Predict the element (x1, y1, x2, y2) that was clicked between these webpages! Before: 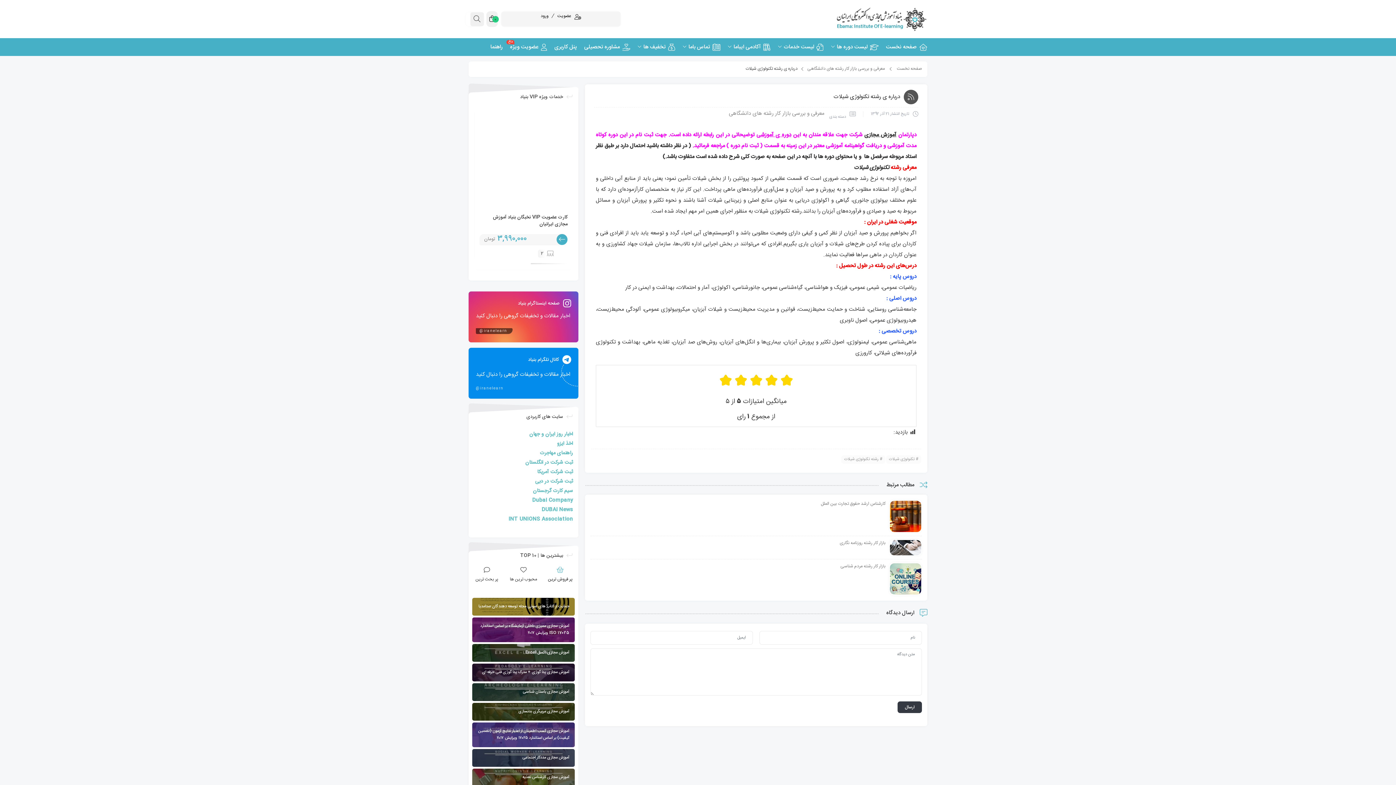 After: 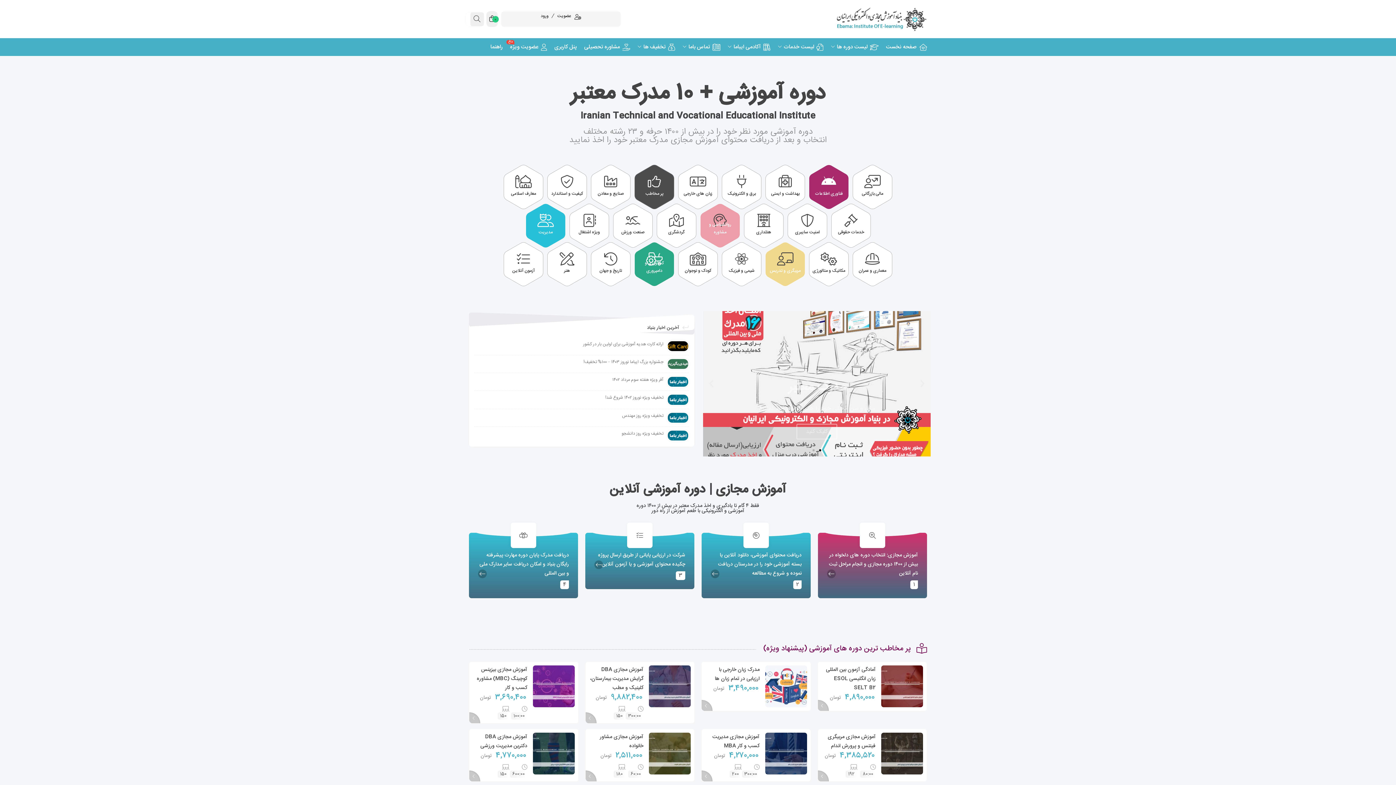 Action: bbox: (862, 130, 898, 139) label:  آموزش مجازی 